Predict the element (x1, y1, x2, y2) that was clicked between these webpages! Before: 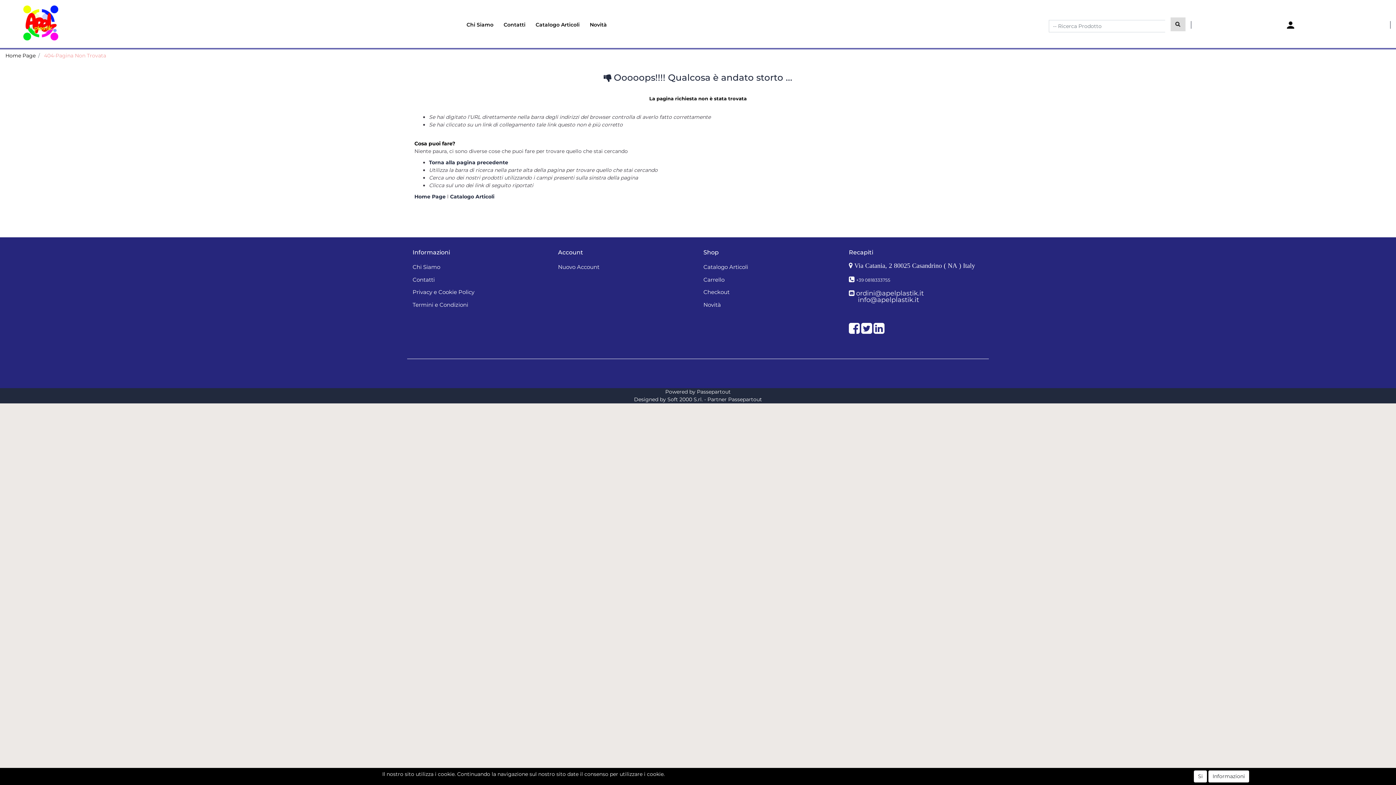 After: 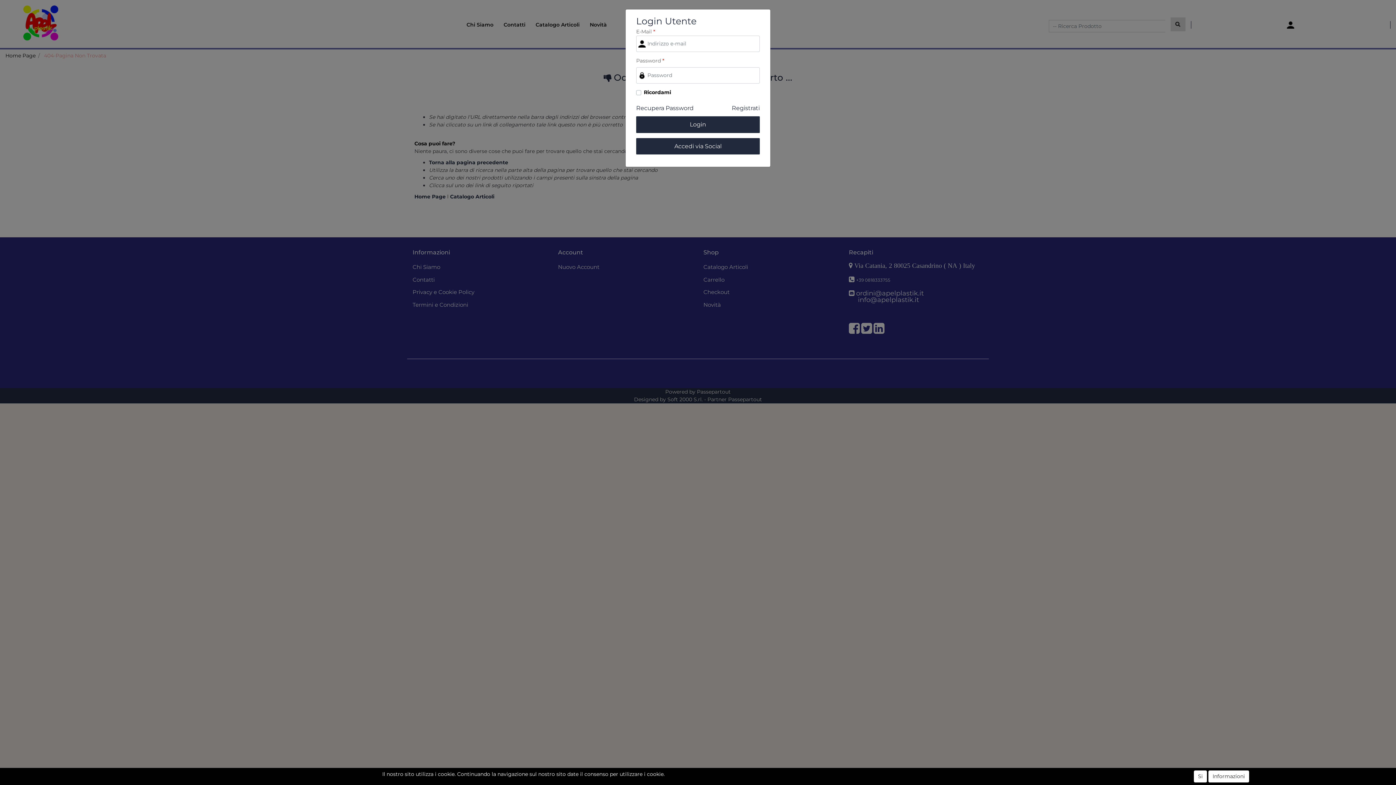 Action: bbox: (1287, 21, 1294, 27)